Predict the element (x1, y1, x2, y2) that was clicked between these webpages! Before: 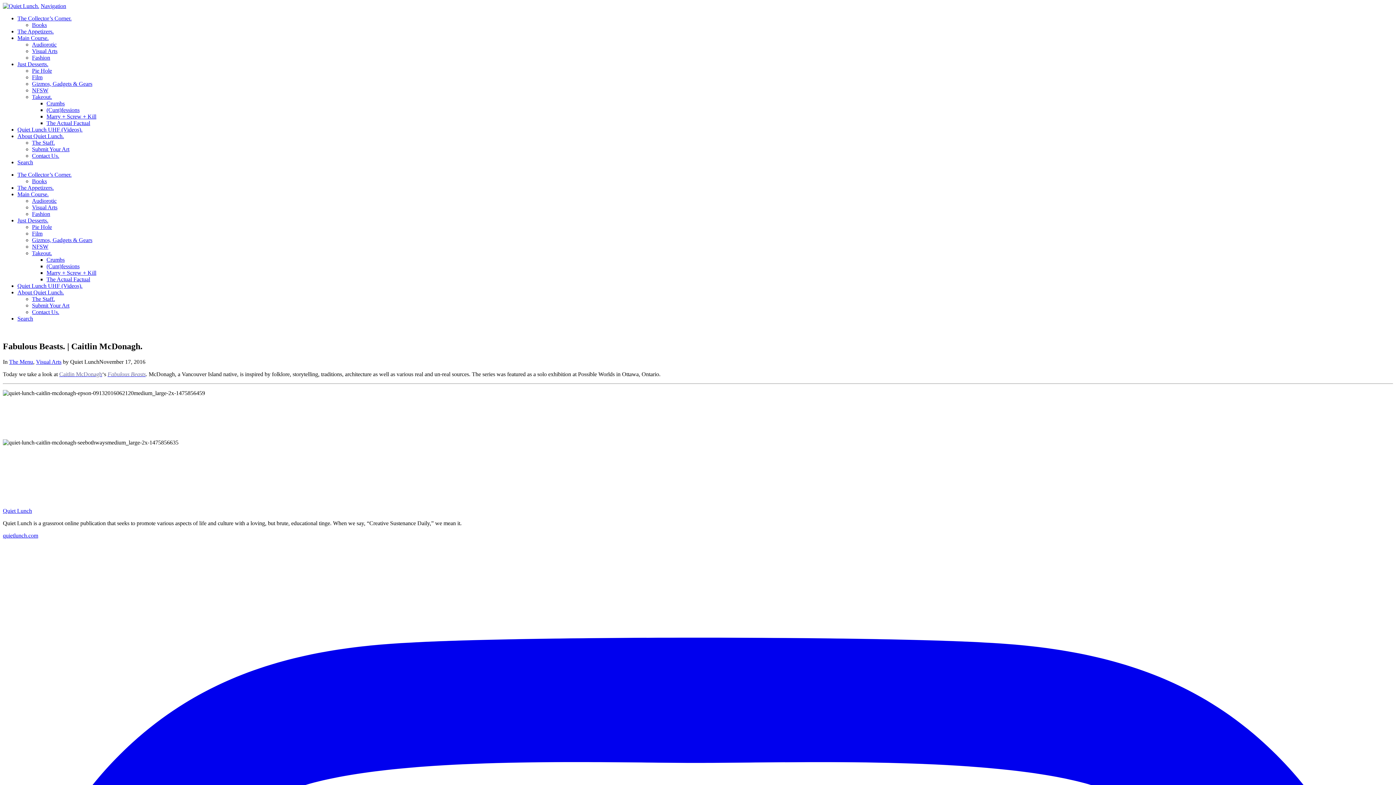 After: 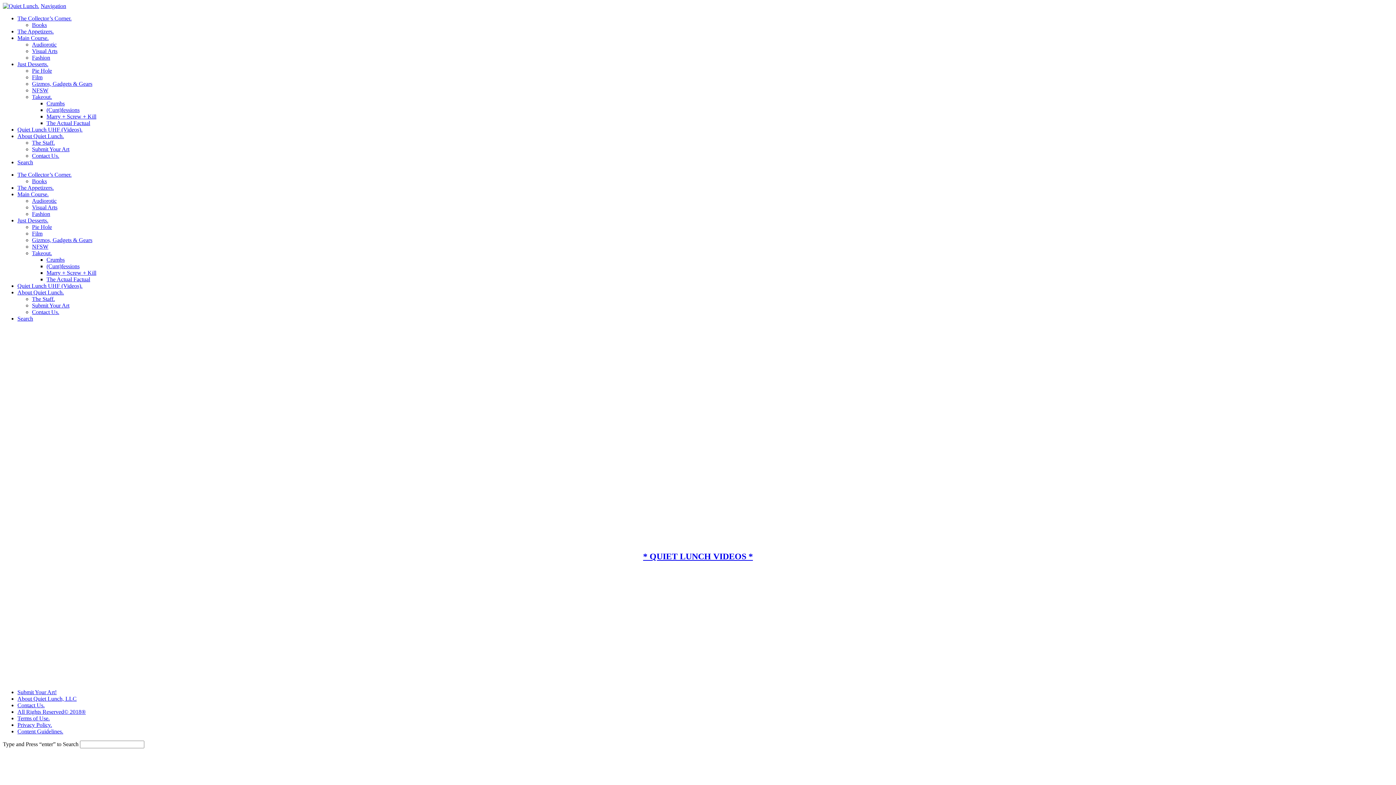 Action: bbox: (2, 2, 39, 9)